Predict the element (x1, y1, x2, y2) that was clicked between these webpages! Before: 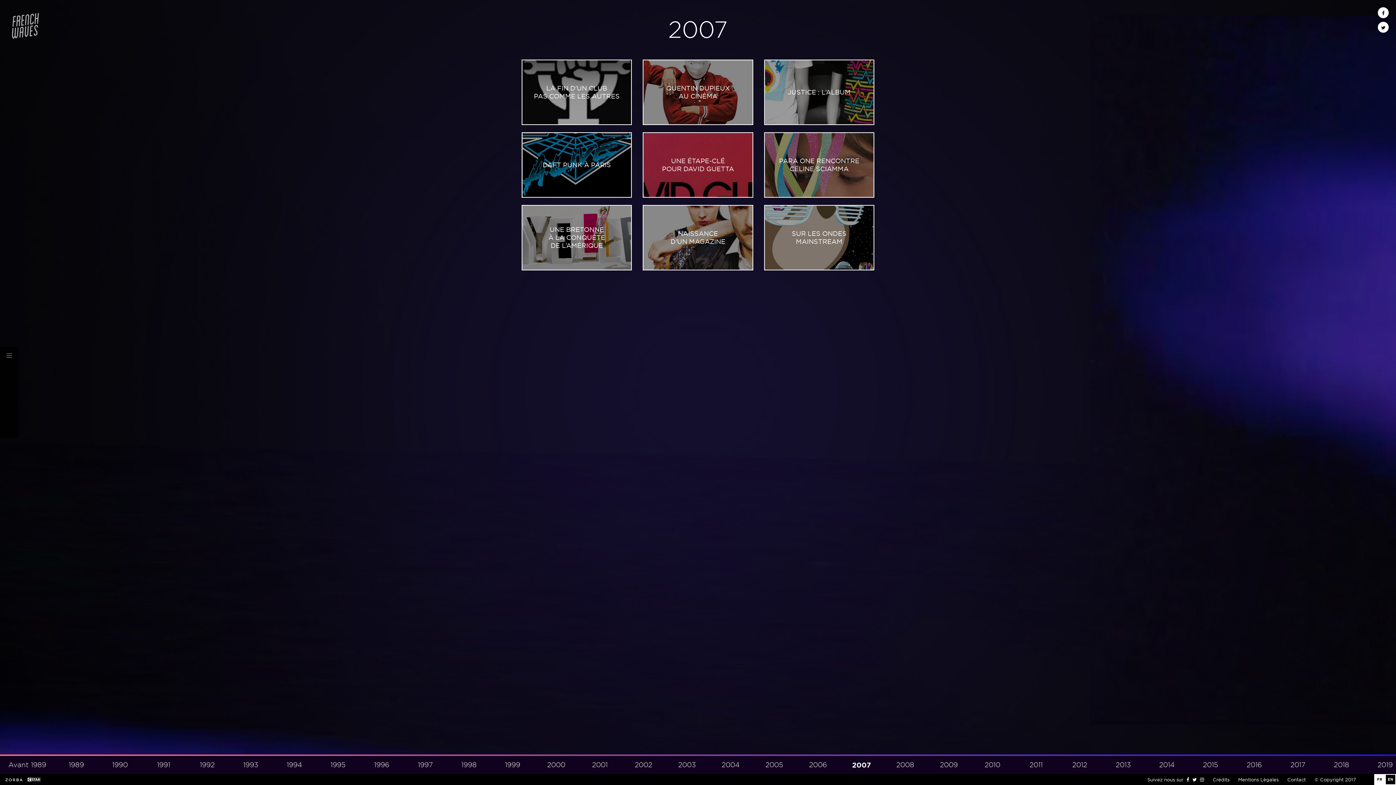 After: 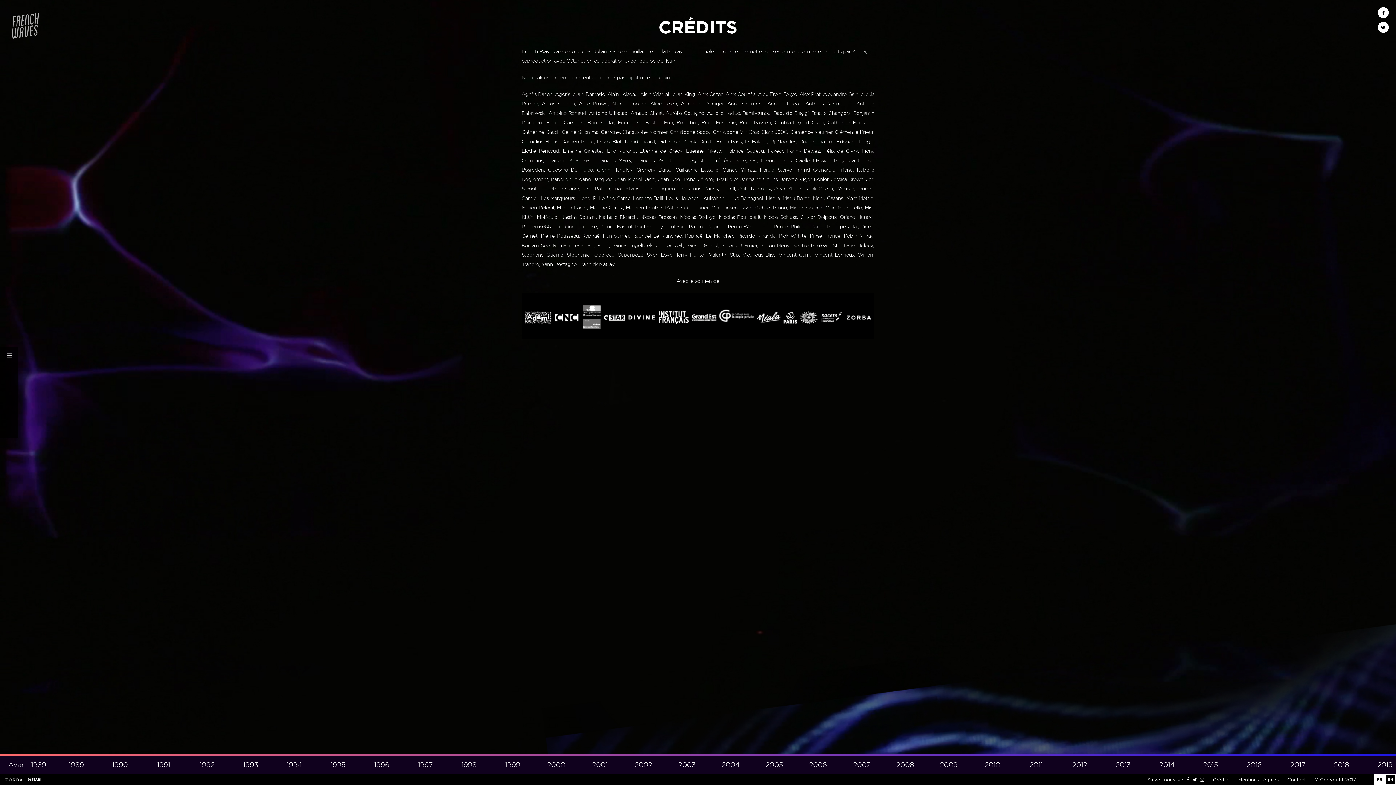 Action: bbox: (1213, 777, 1229, 782) label: Crédits